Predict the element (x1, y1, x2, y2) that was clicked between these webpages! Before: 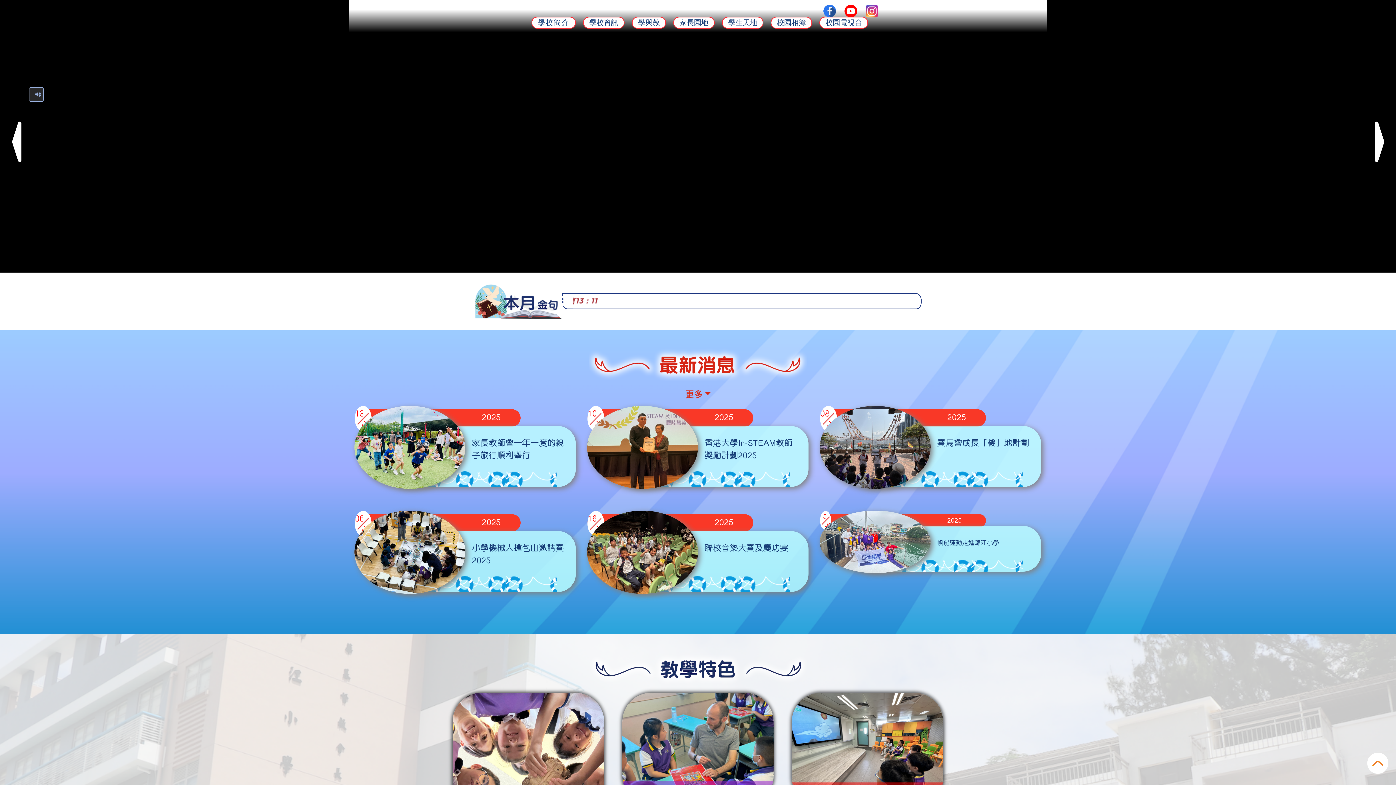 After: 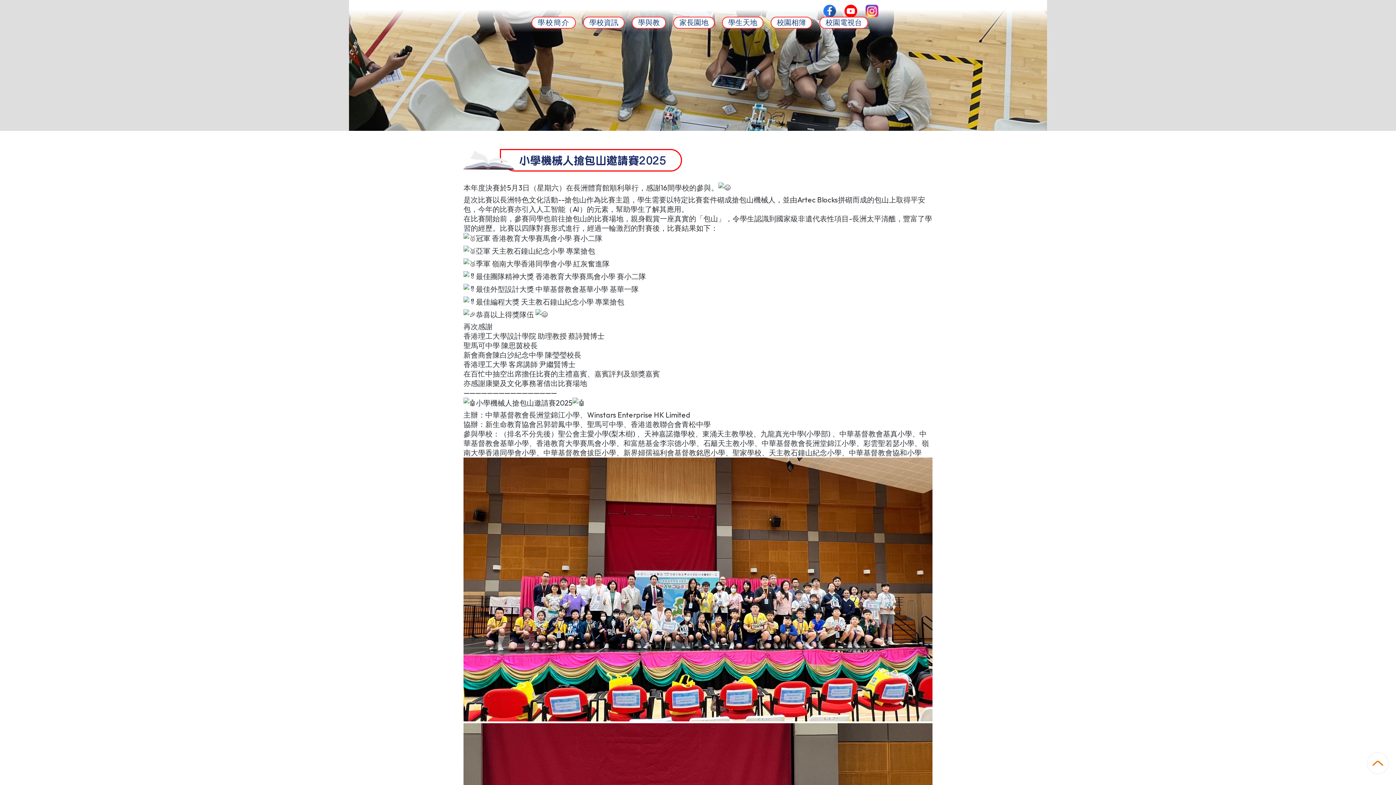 Action: bbox: (354, 502, 576, 586) label: 2025
小學機械人搶包山邀請賽2025
06
05